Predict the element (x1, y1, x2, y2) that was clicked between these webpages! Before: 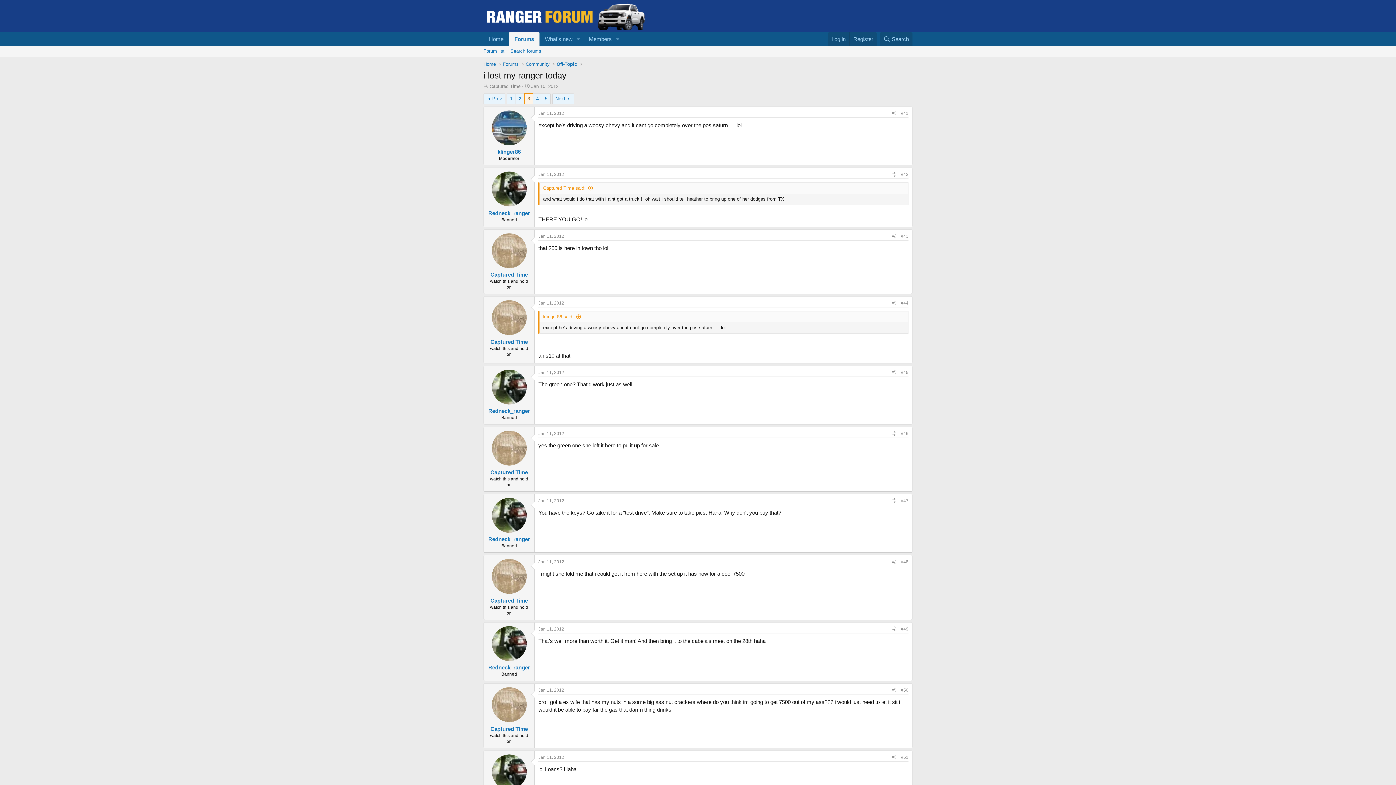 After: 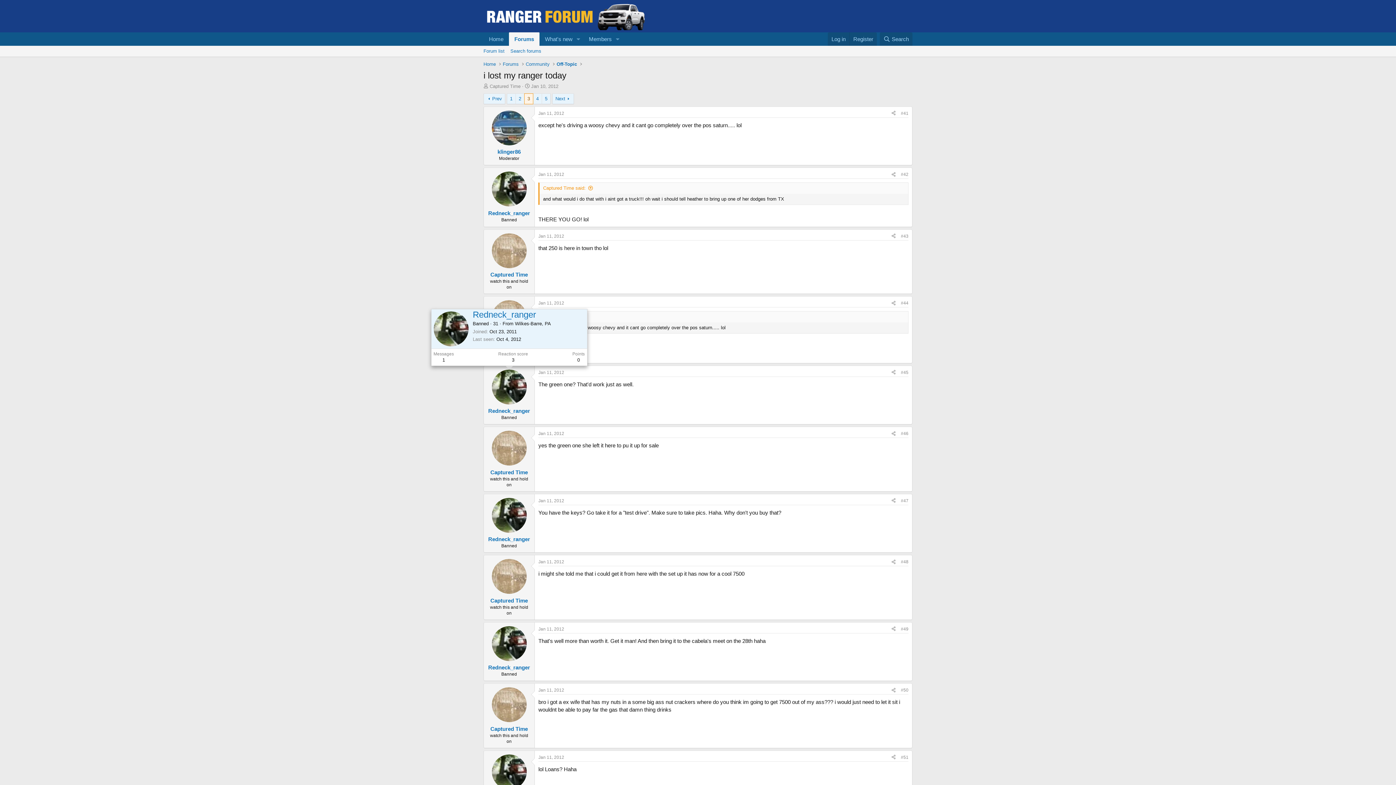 Action: bbox: (491, 369, 526, 404)